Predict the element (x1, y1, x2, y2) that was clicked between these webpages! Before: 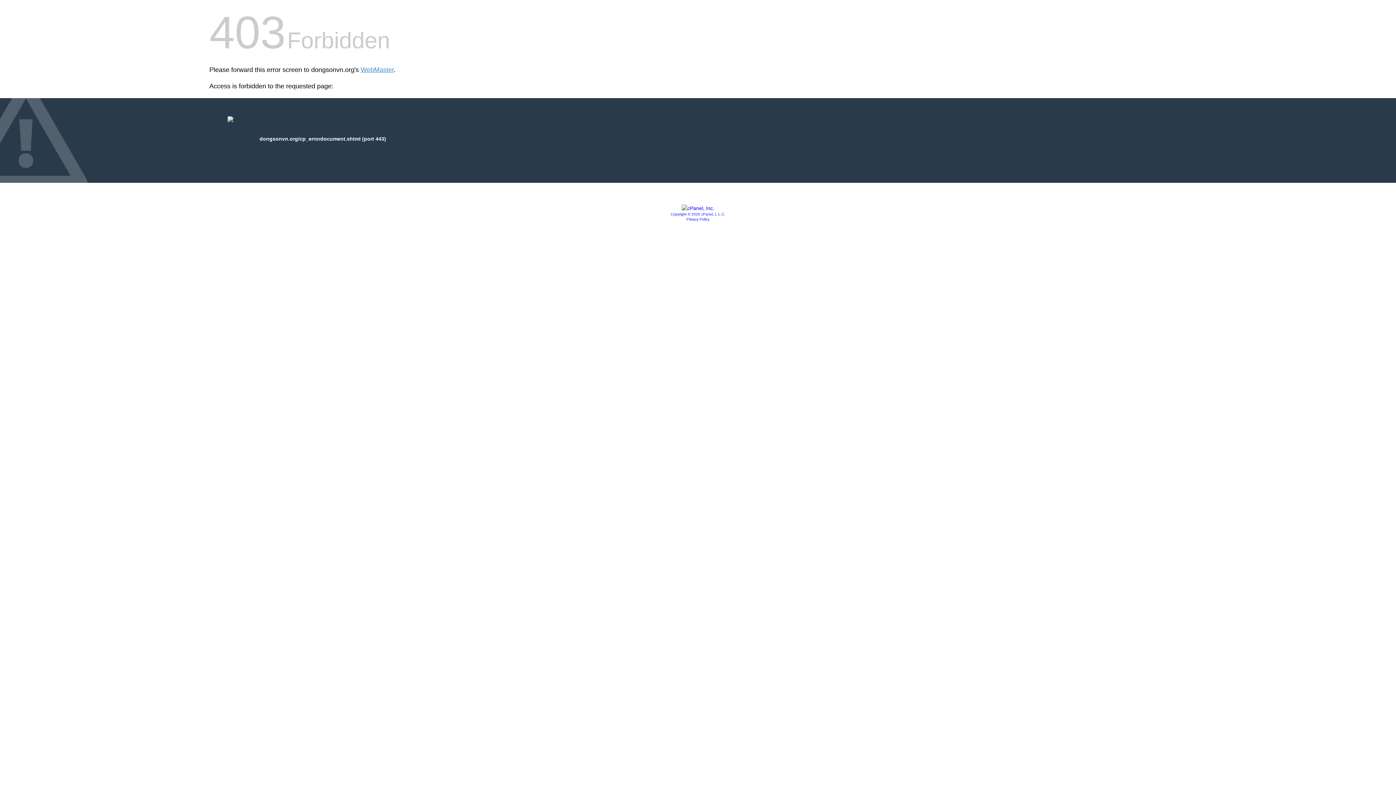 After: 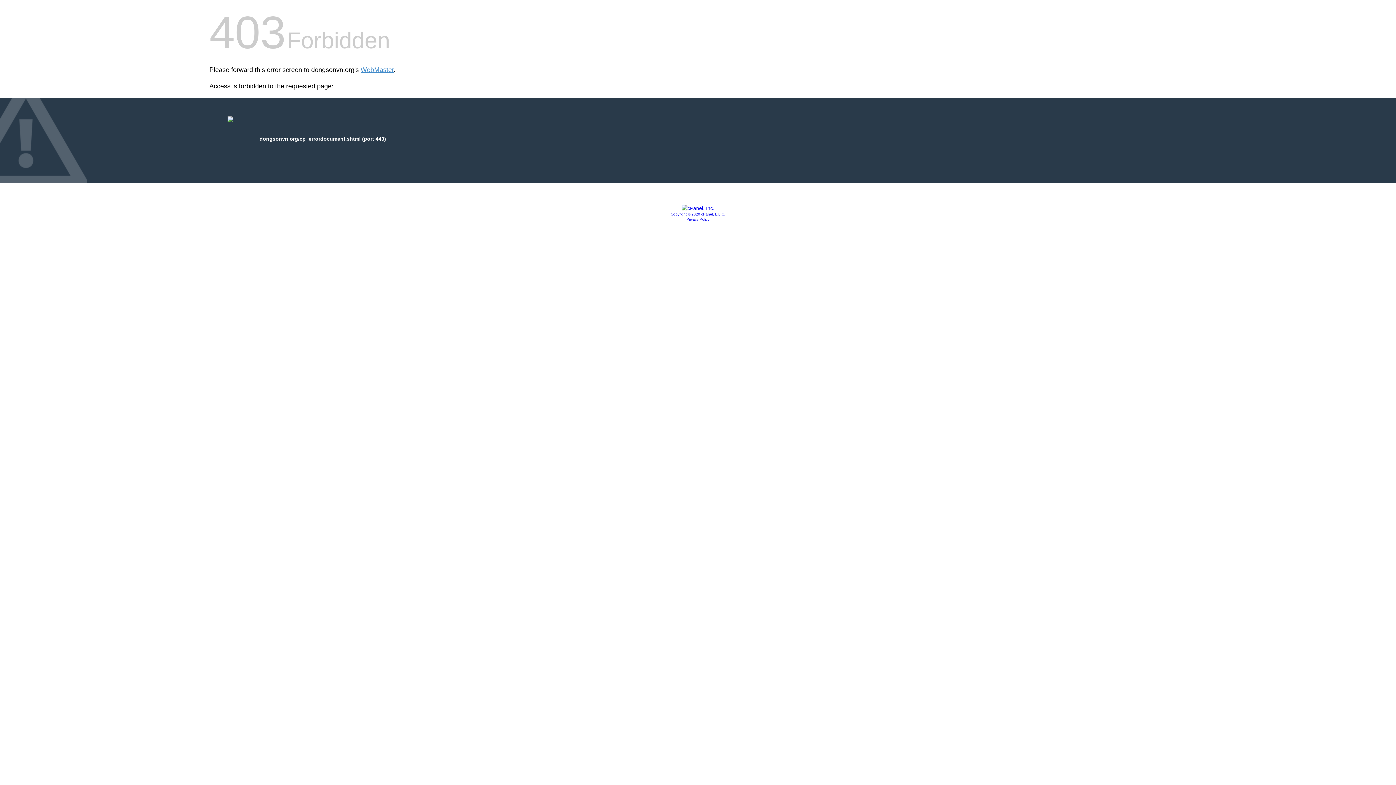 Action: label: Copyright © 2020 cPanel, L.L.C. bbox: (670, 212, 725, 216)